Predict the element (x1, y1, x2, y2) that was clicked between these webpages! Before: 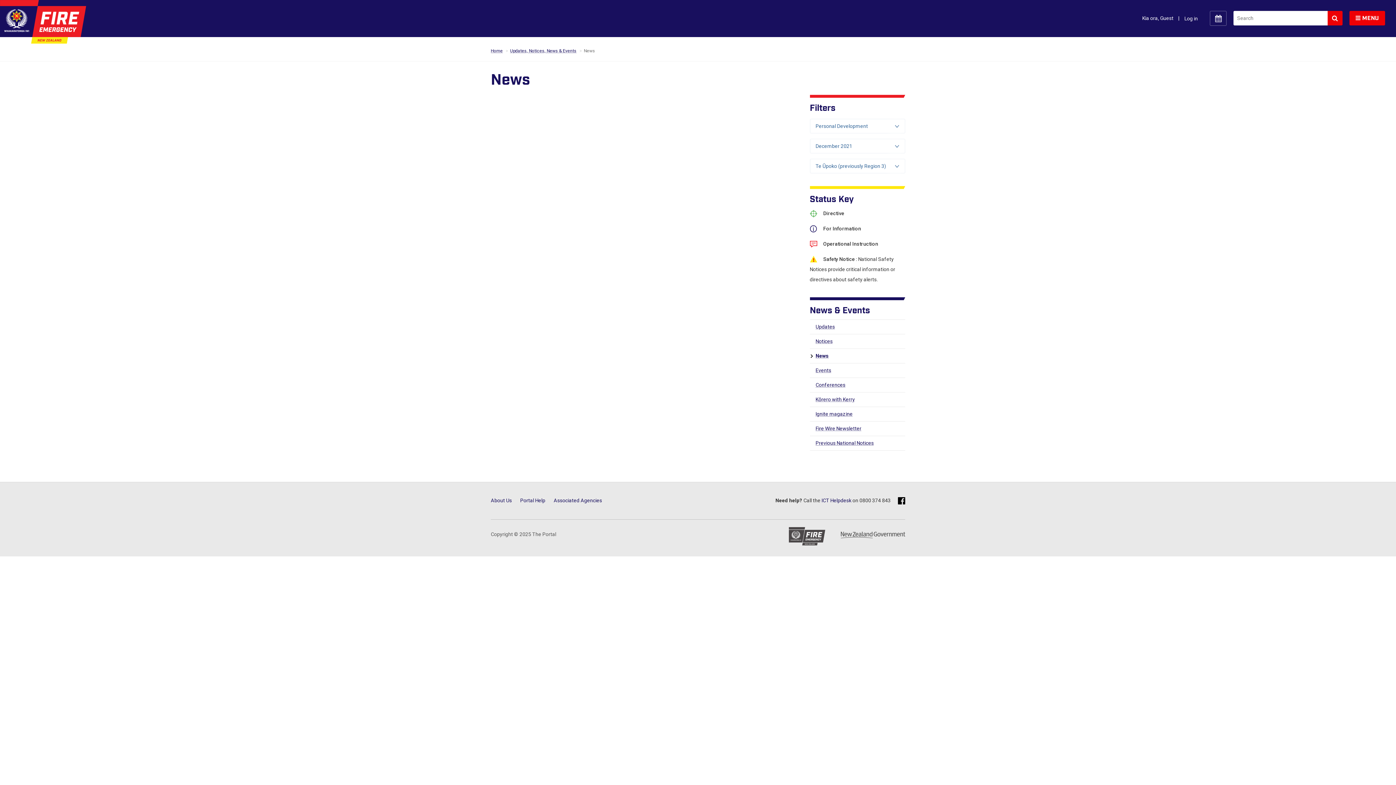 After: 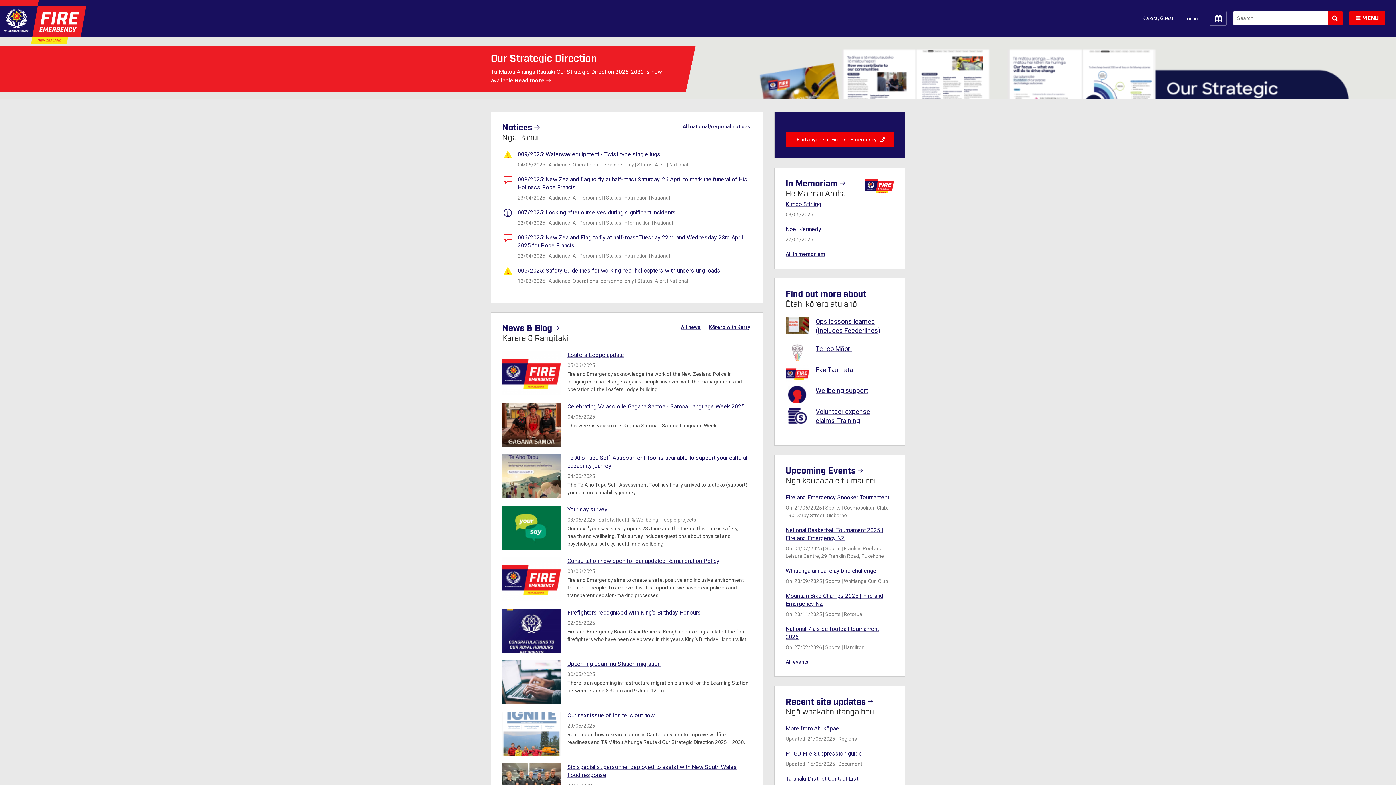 Action: bbox: (0, 17, 86, 25)